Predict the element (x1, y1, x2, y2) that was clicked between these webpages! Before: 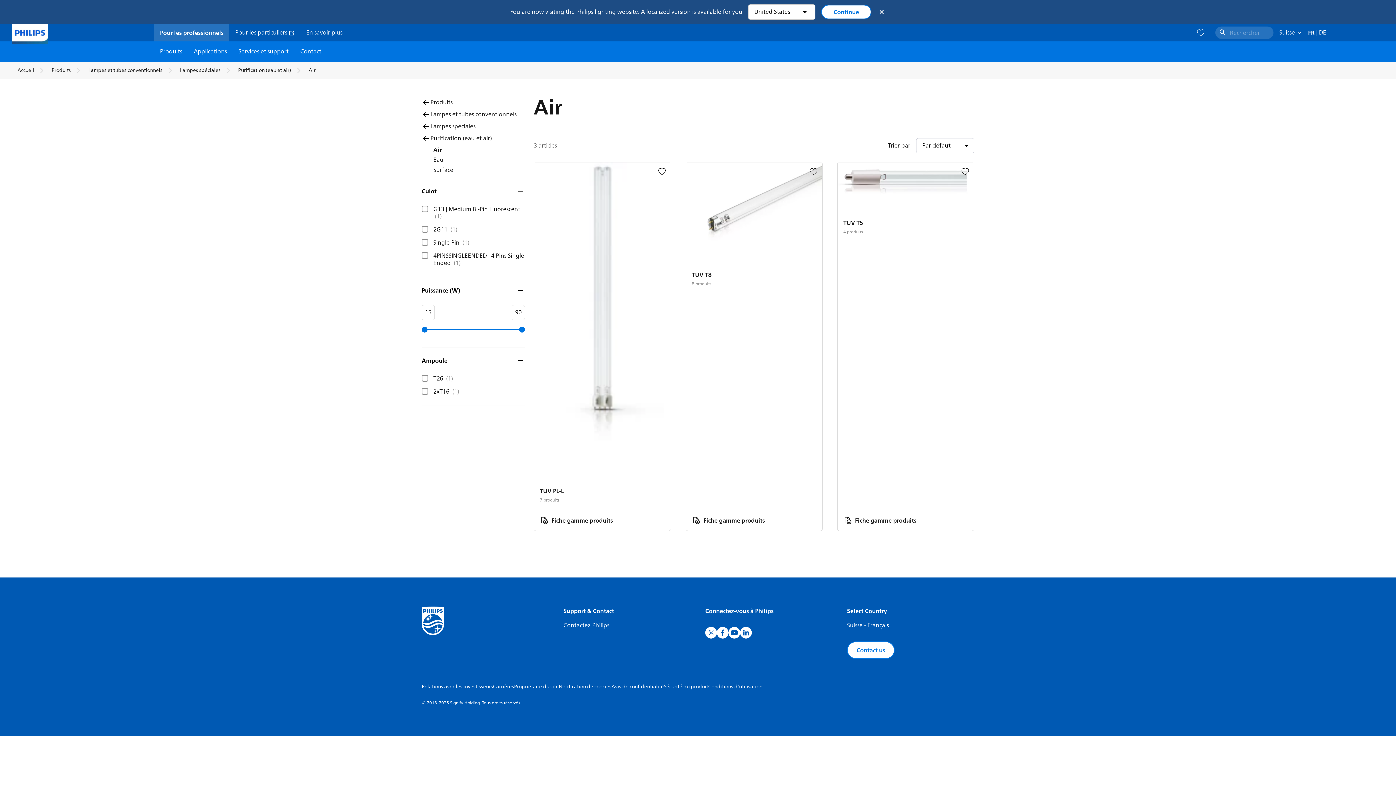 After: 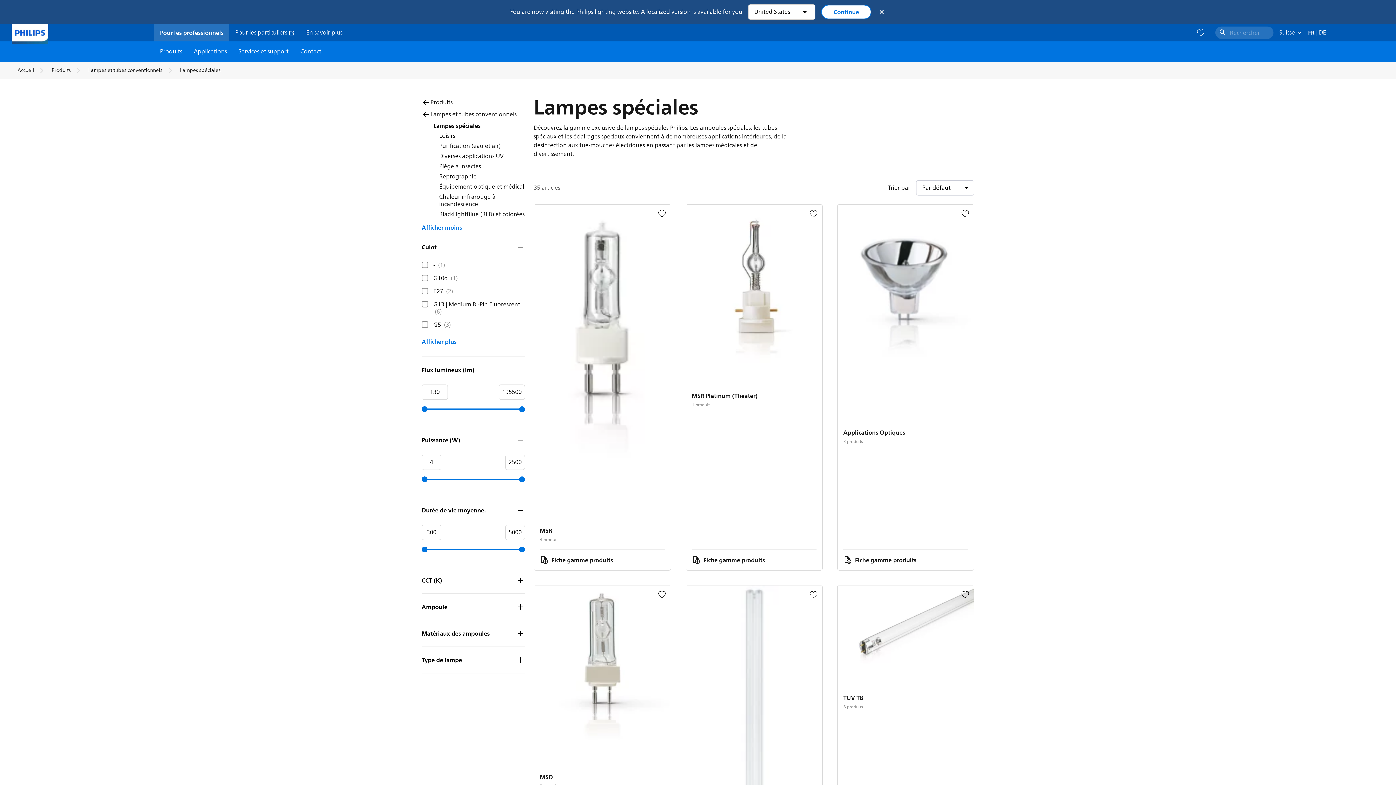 Action: bbox: (421, 120, 475, 132) label: Lampes spéciales